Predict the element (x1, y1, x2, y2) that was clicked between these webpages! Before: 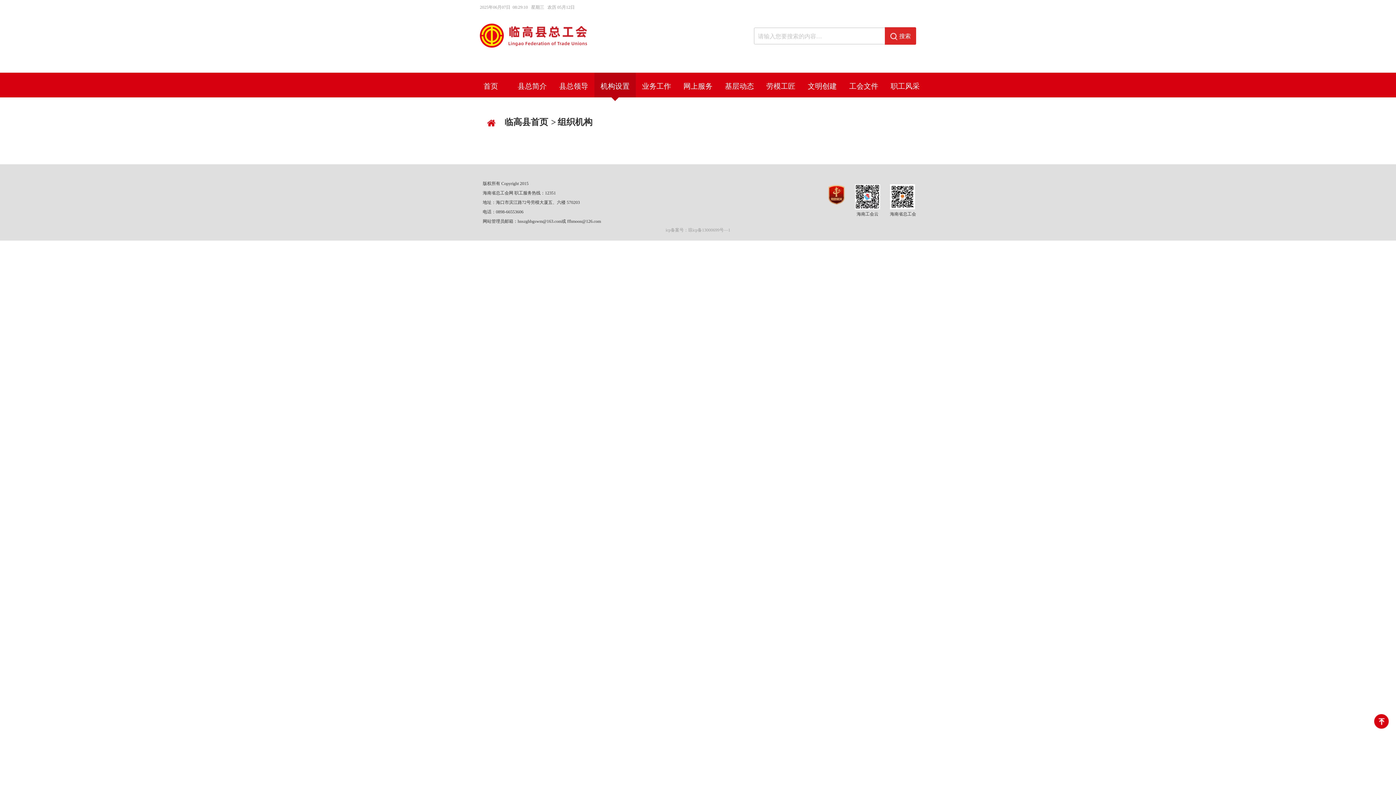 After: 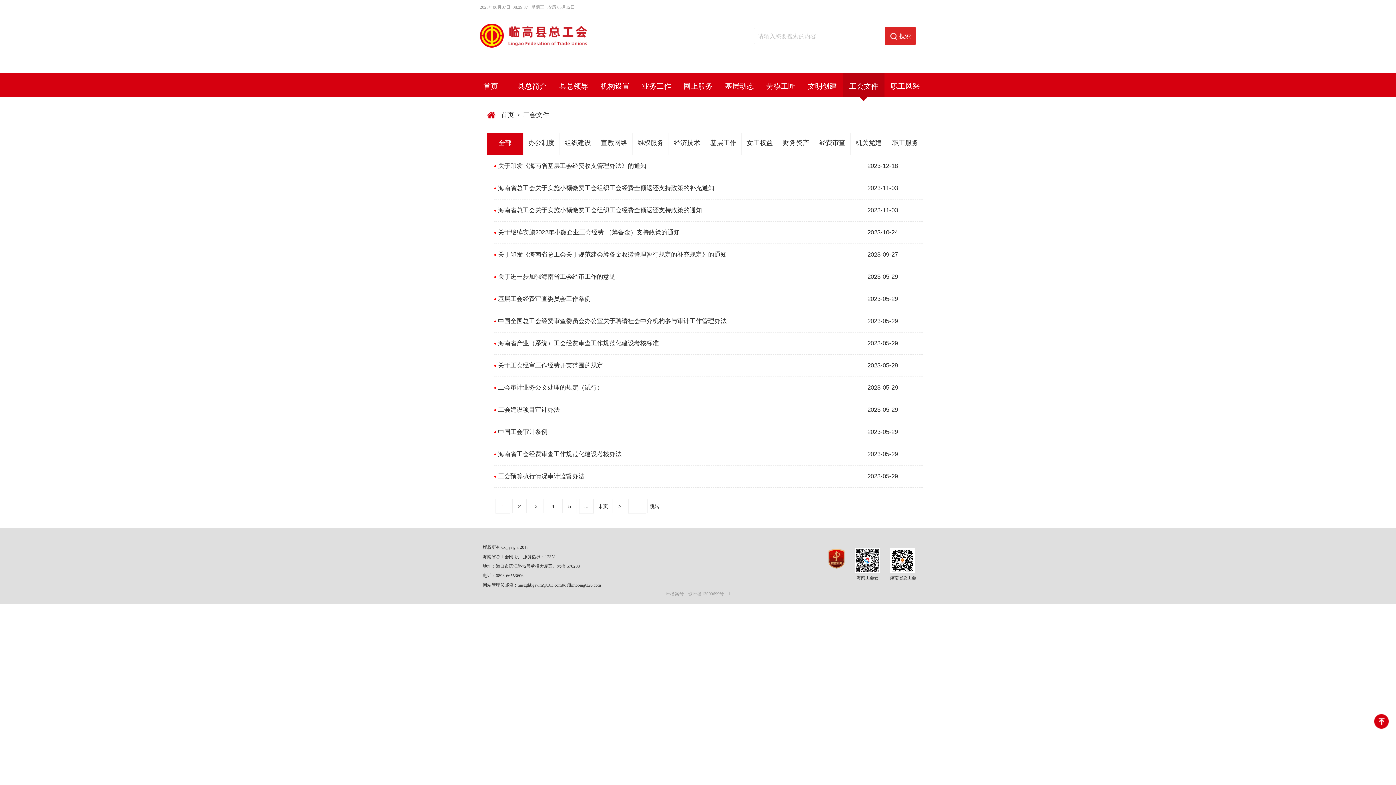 Action: bbox: (845, 72, 882, 97) label: 工会文件